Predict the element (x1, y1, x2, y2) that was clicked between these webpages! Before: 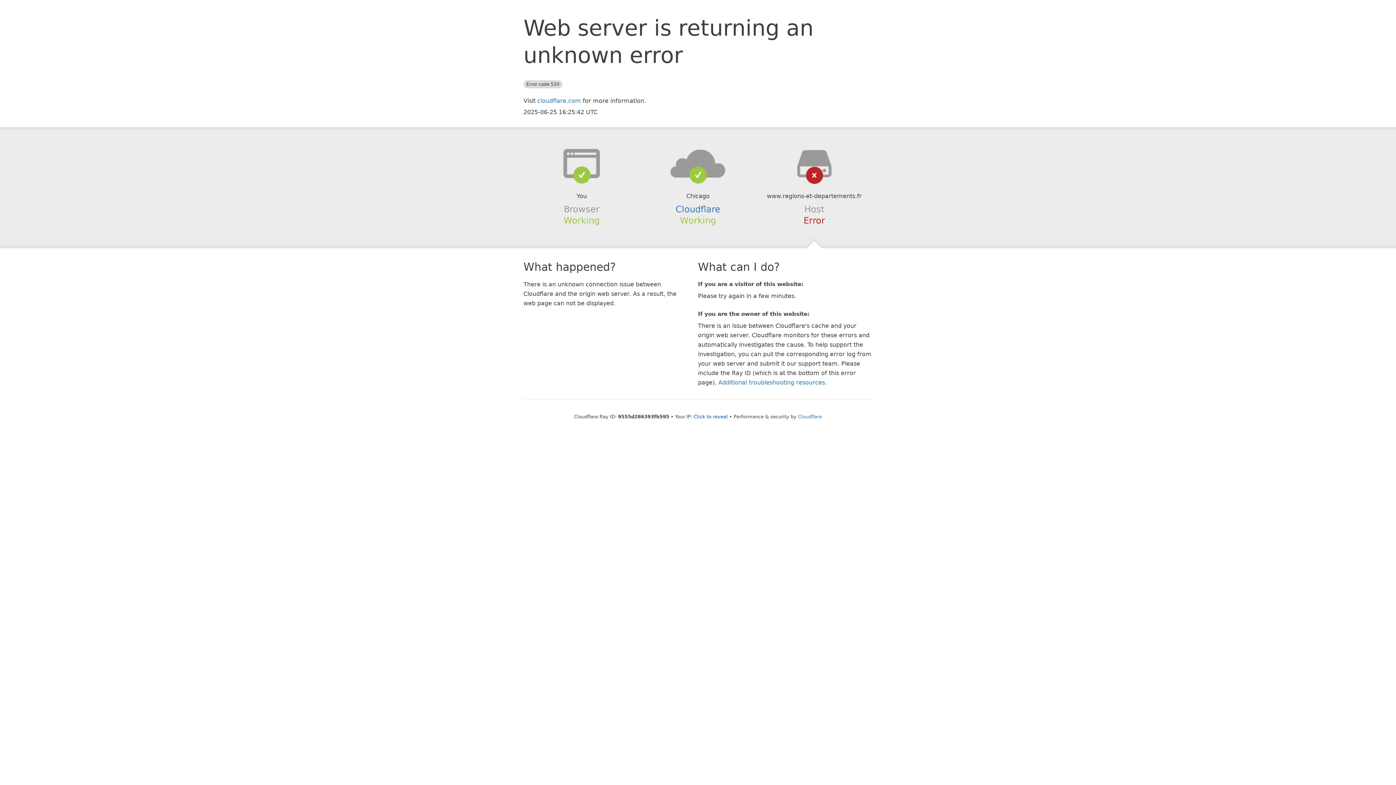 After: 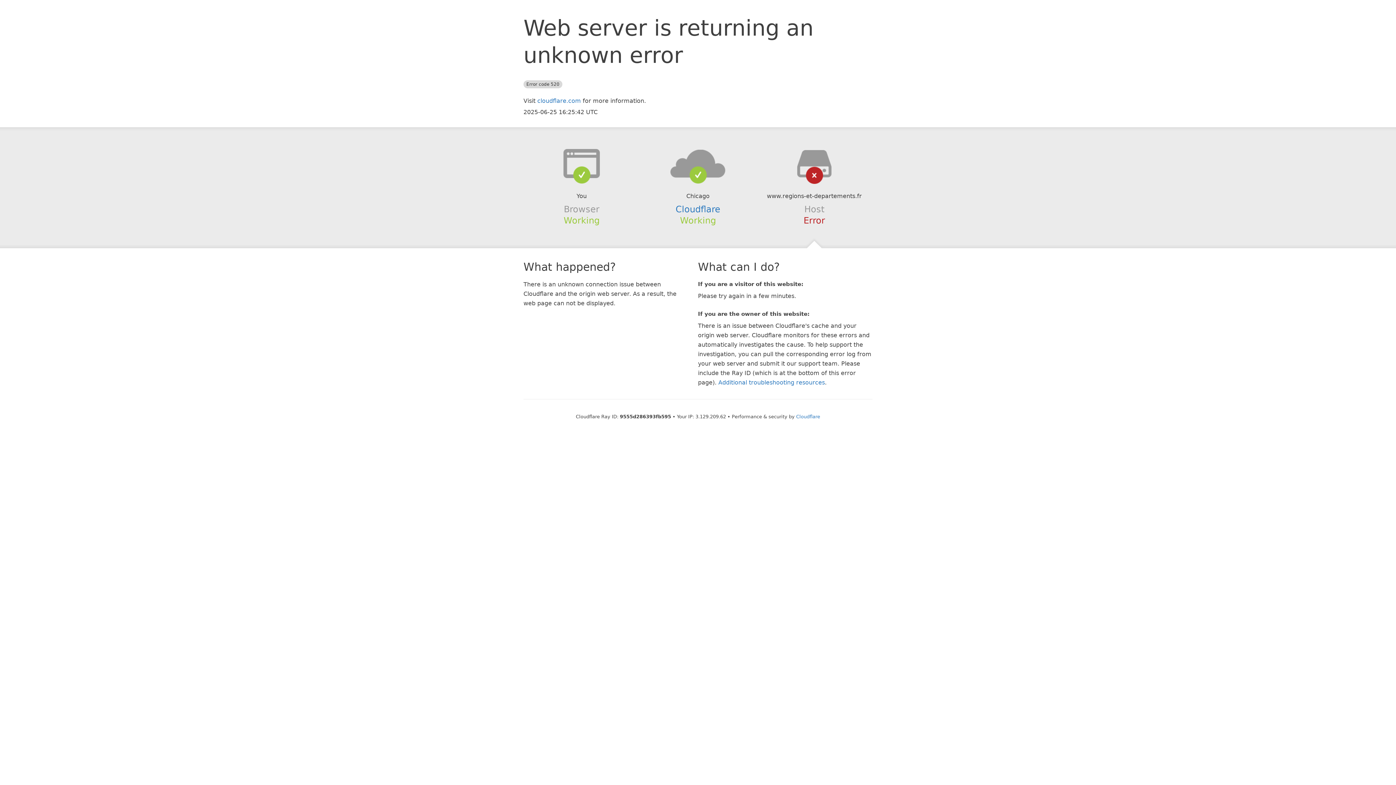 Action: label: Click to reveal bbox: (693, 414, 728, 419)